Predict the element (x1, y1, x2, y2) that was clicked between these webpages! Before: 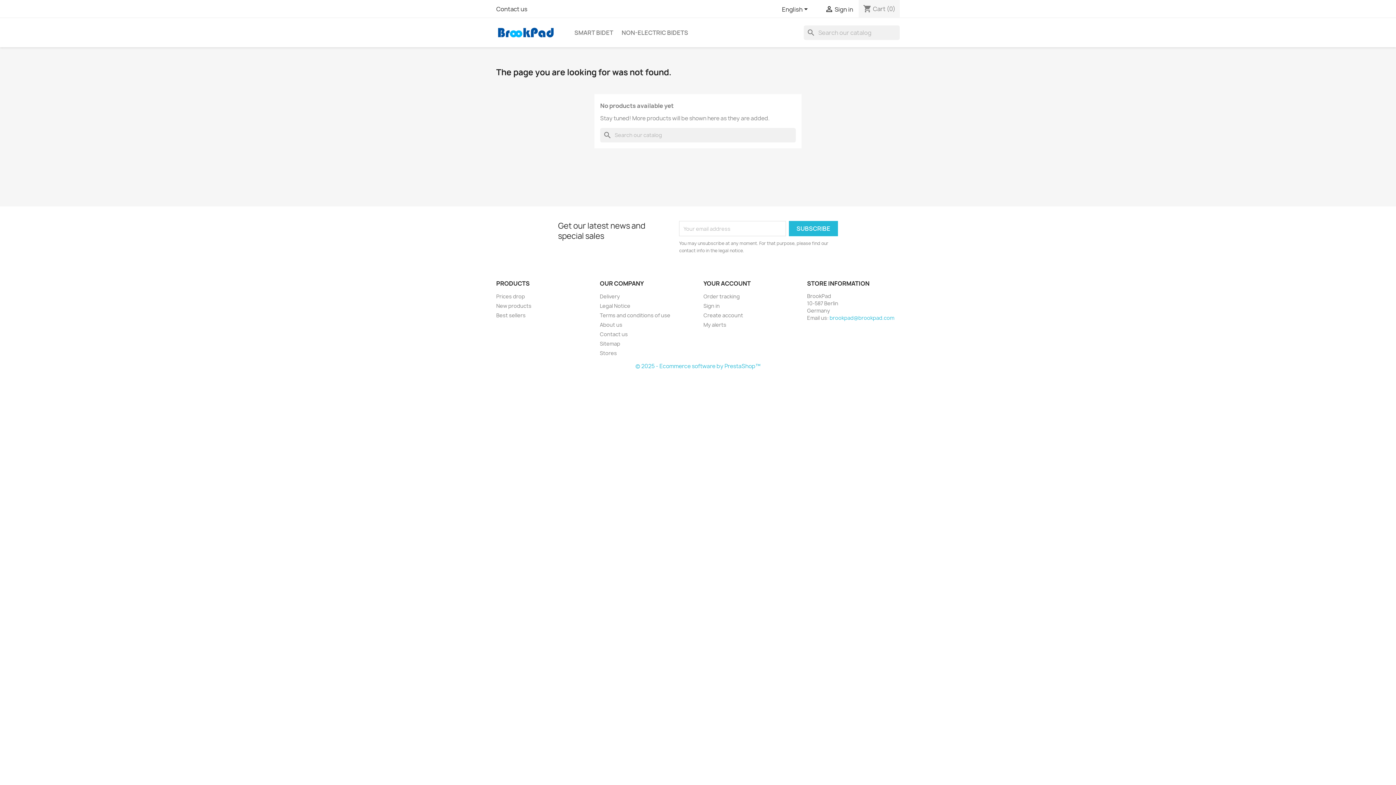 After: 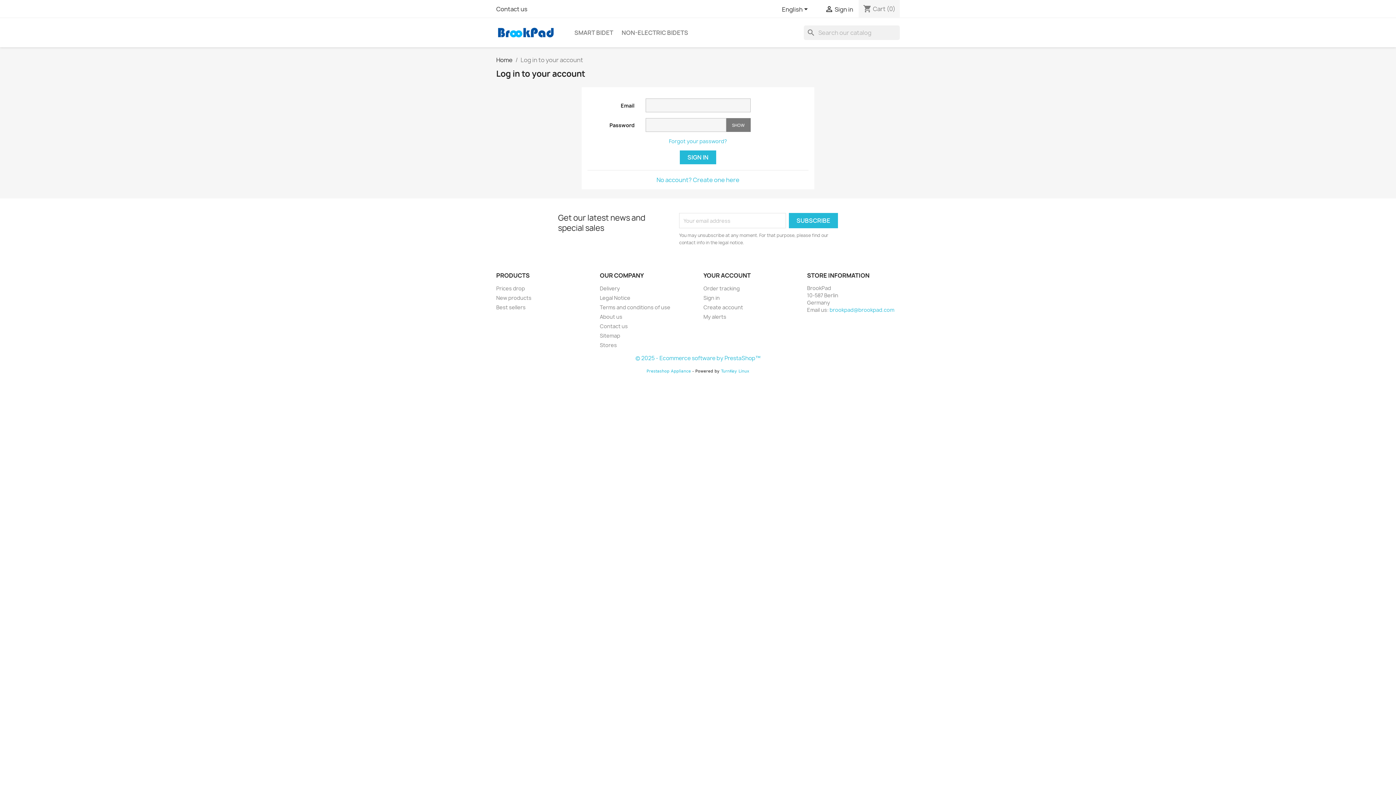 Action: bbox: (703, 321, 726, 328) label: My alerts